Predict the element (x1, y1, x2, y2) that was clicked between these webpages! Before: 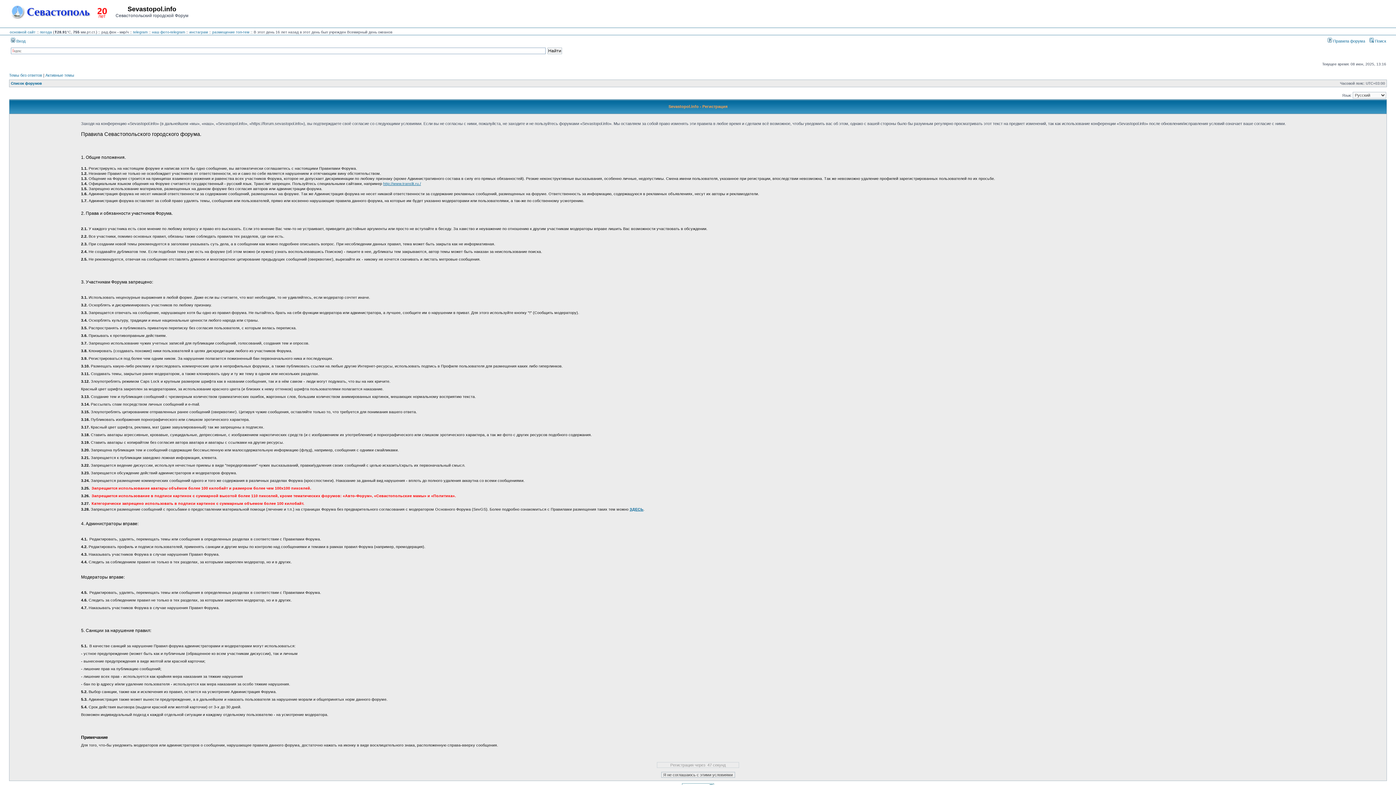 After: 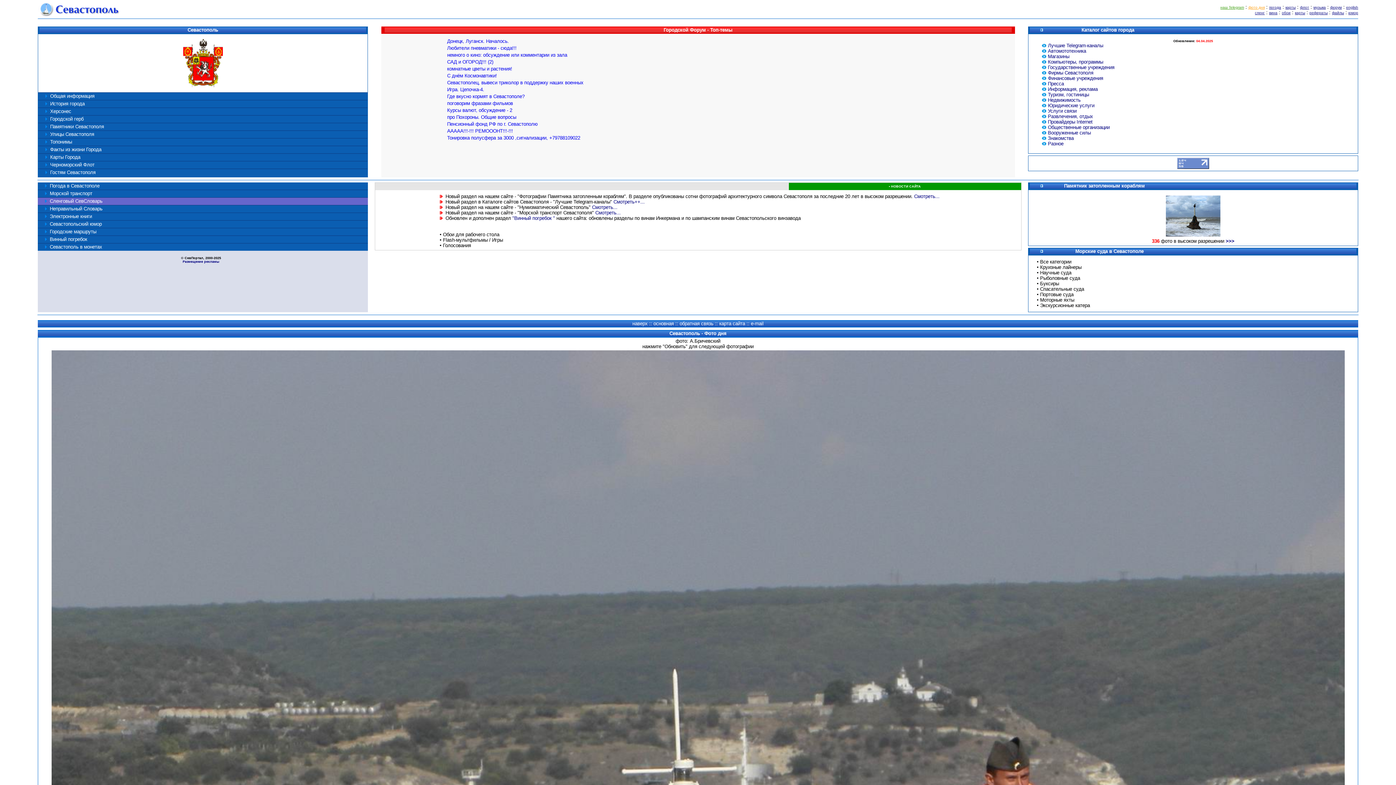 Action: bbox: (9, 30, 35, 34) label: основной сайт